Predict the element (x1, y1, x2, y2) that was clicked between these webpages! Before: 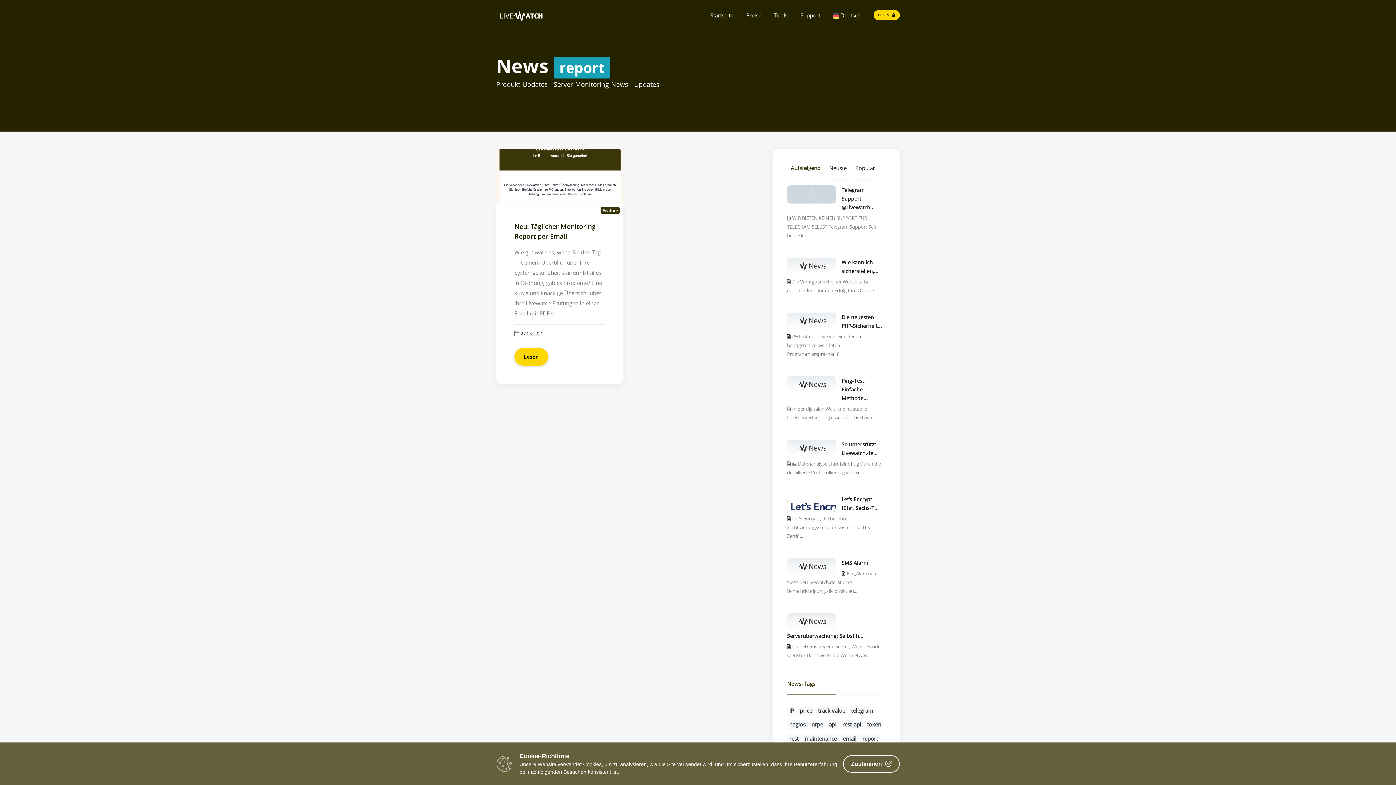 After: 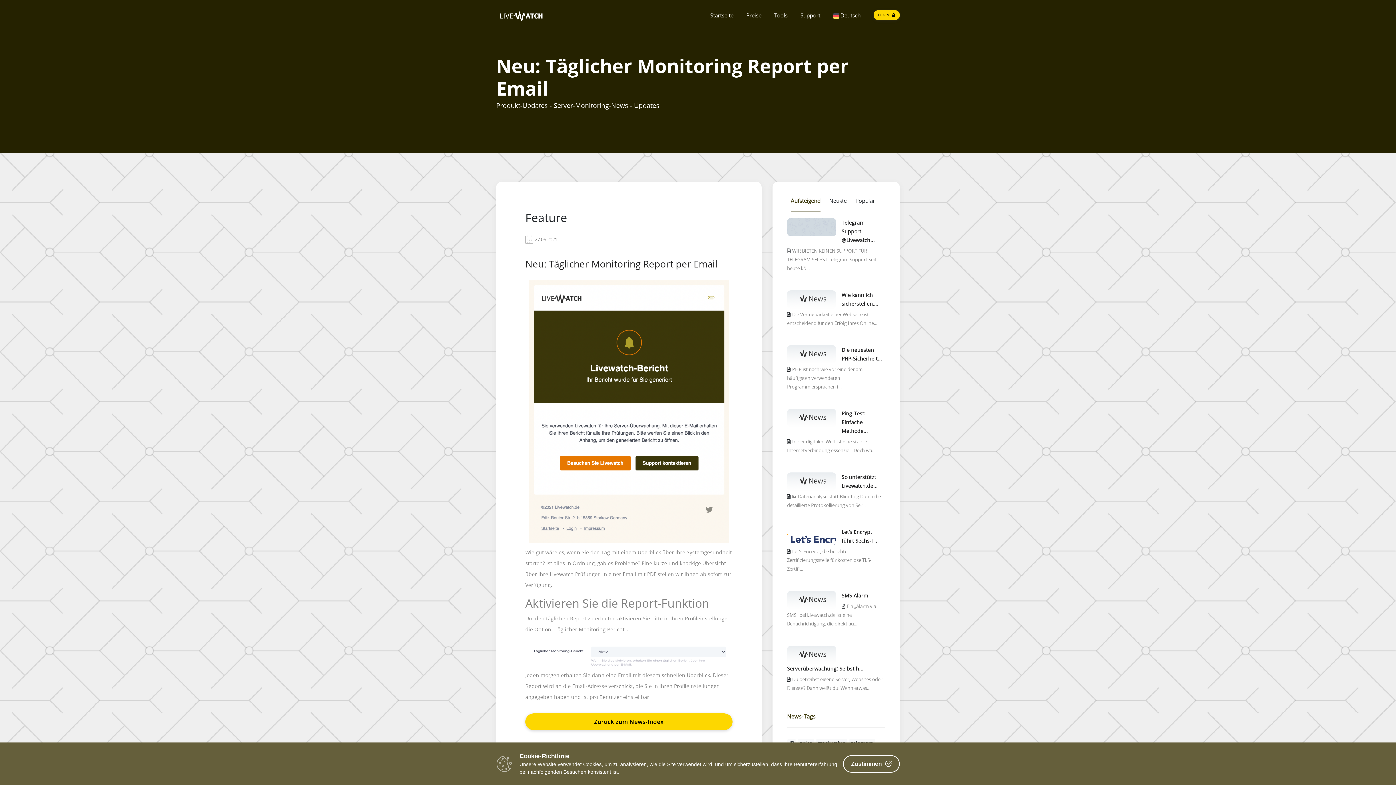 Action: bbox: (496, 171, 623, 179)